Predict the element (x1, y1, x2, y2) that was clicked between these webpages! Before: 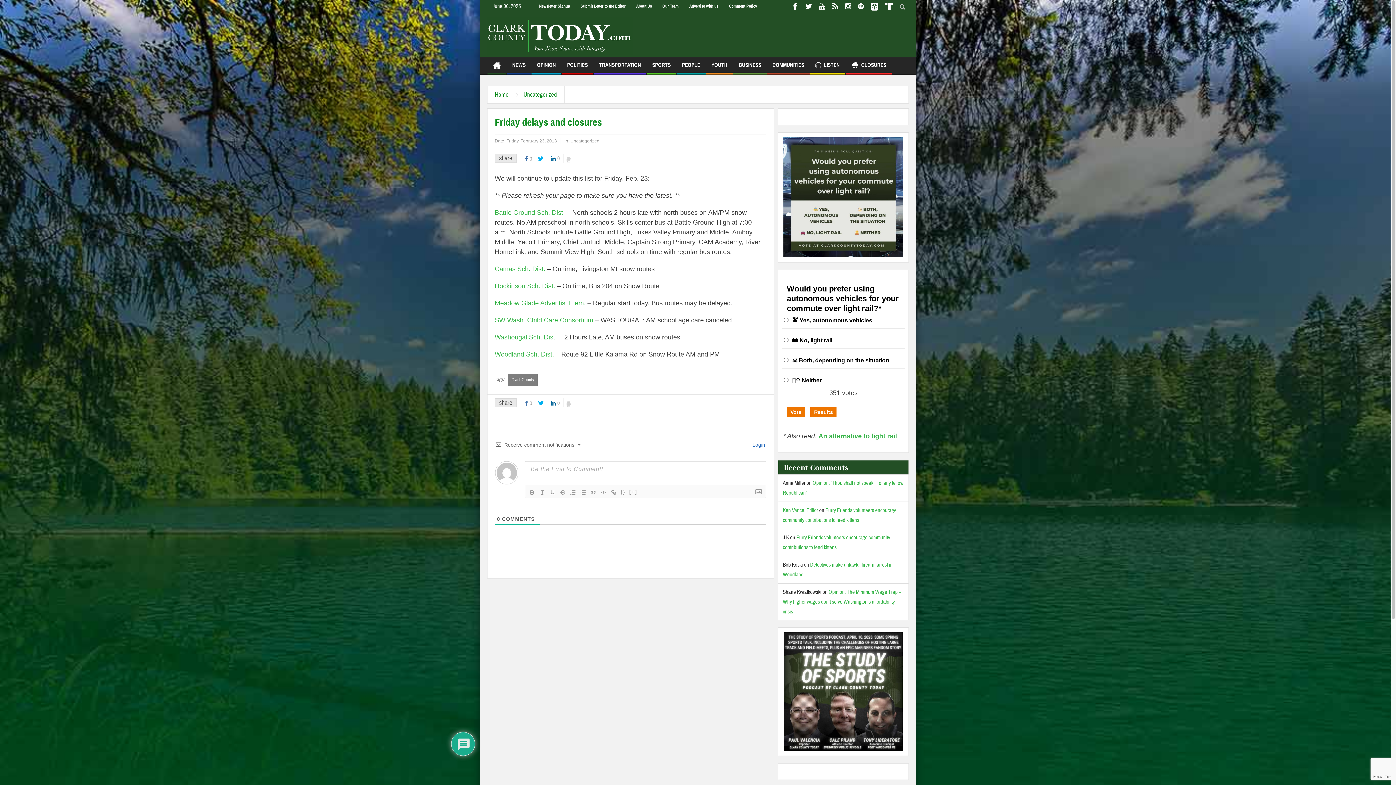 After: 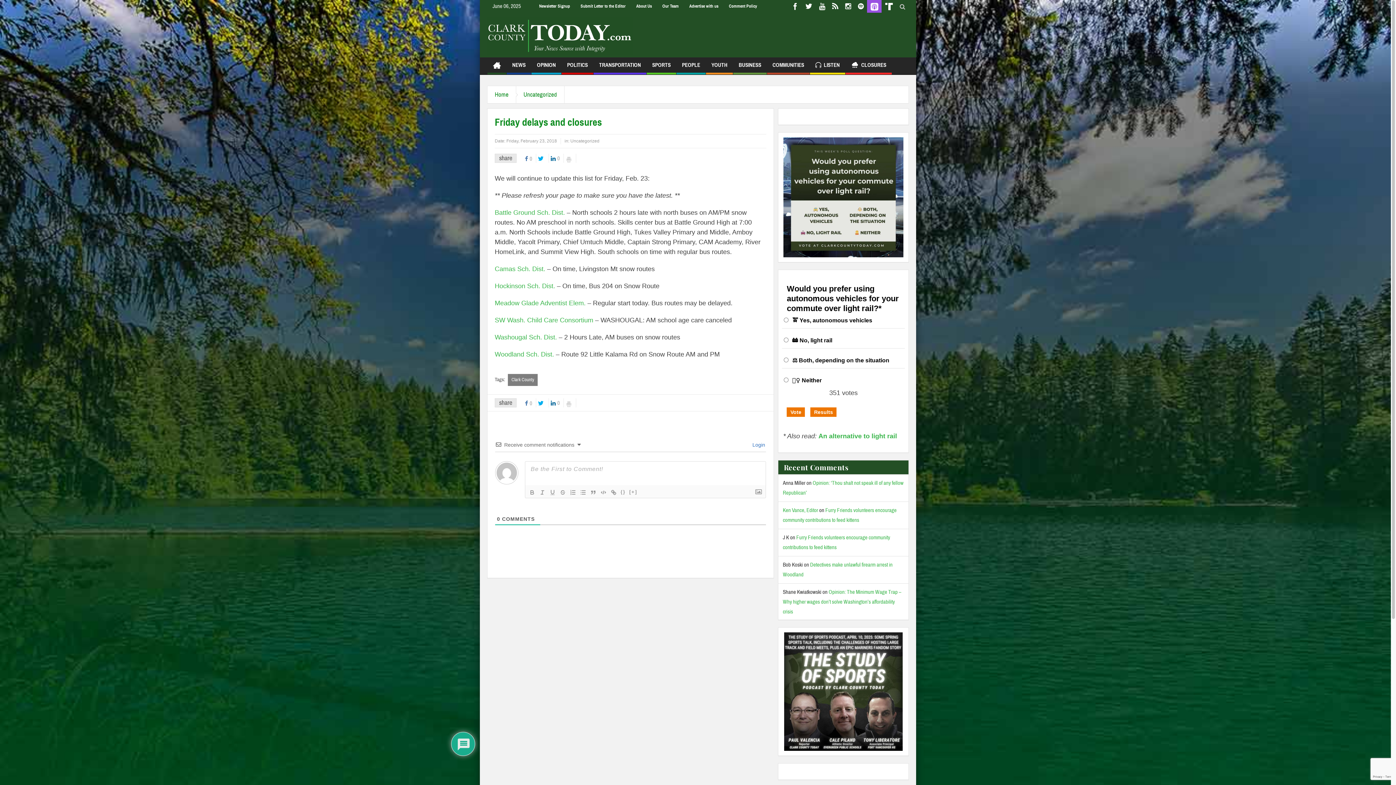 Action: bbox: (867, 0, 881, 13)